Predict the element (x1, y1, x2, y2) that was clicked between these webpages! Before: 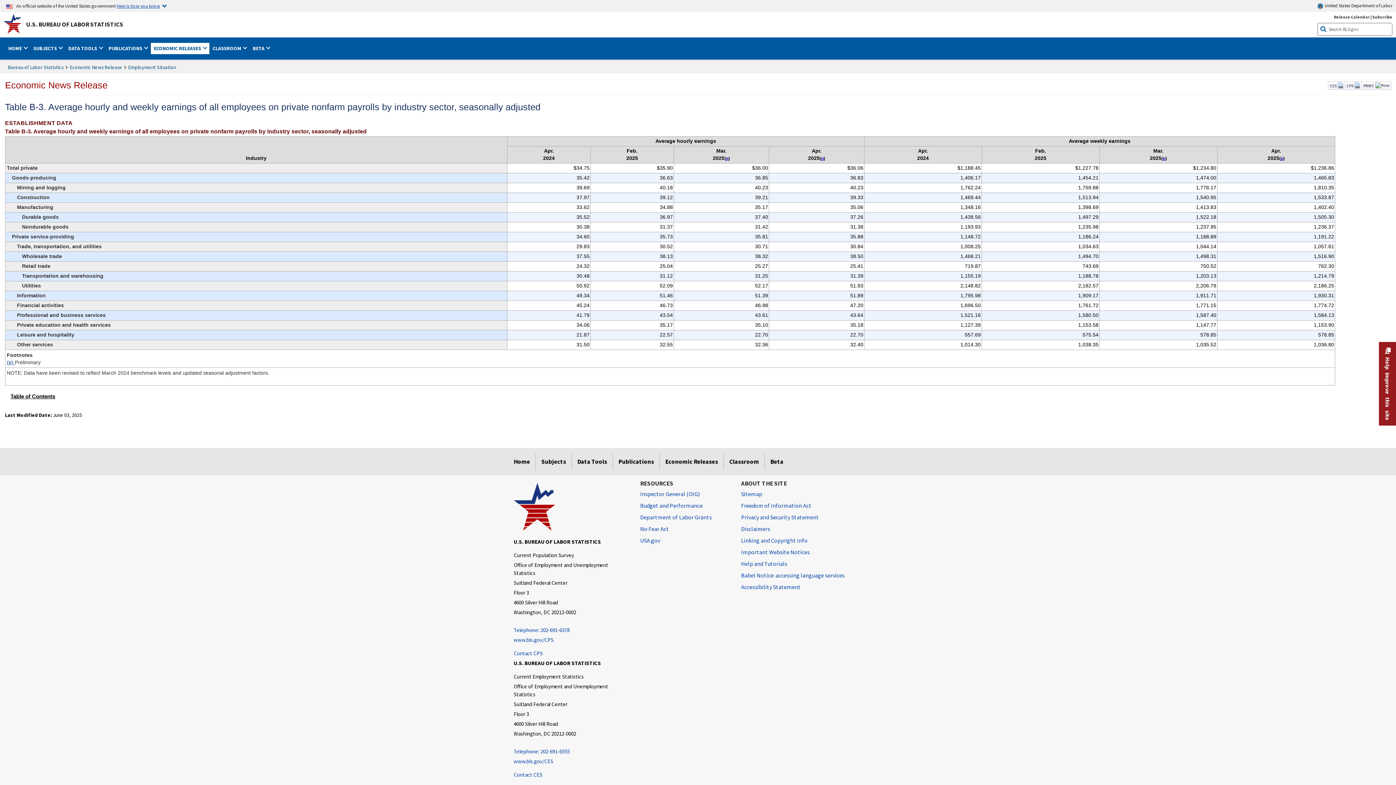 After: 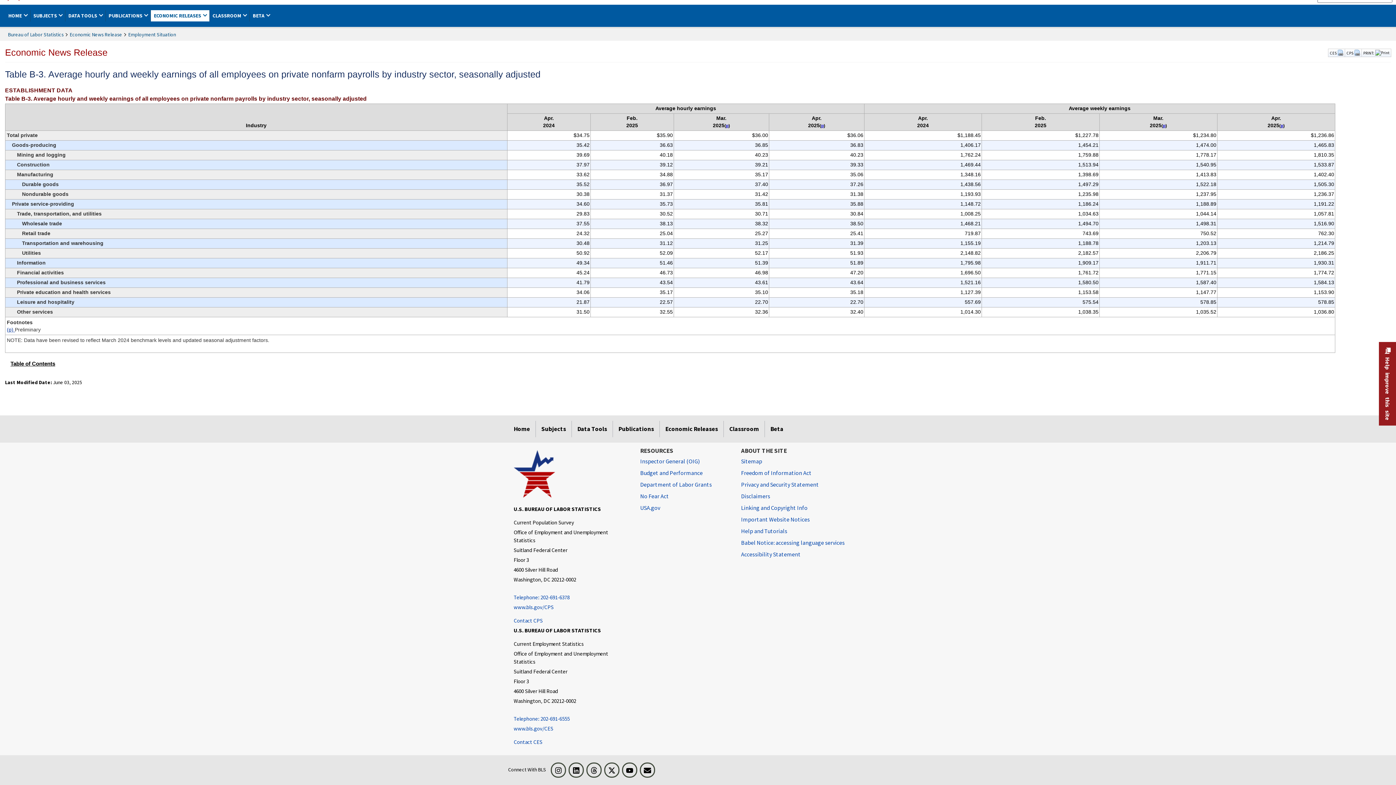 Action: bbox: (1281, 155, 1283, 160) label: p Preliminary t1fn